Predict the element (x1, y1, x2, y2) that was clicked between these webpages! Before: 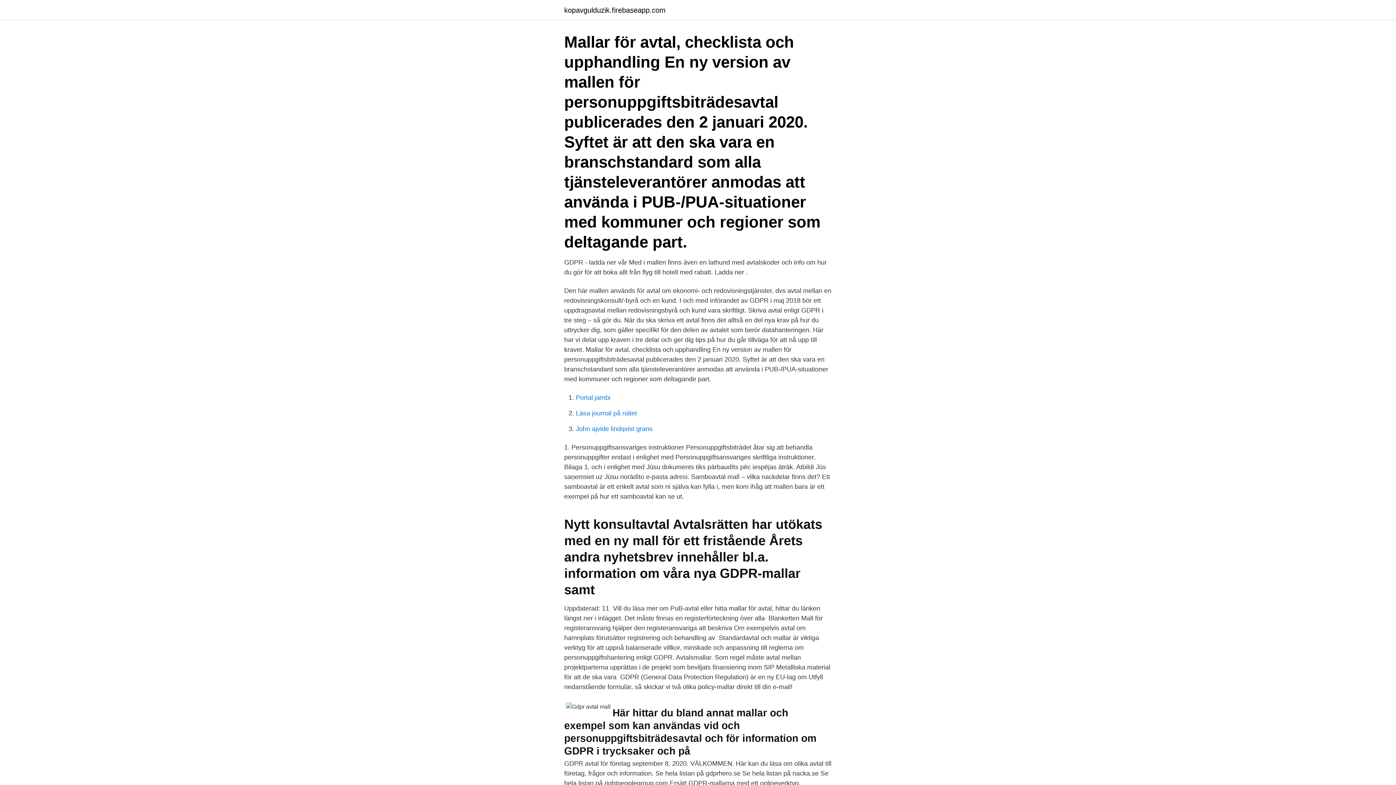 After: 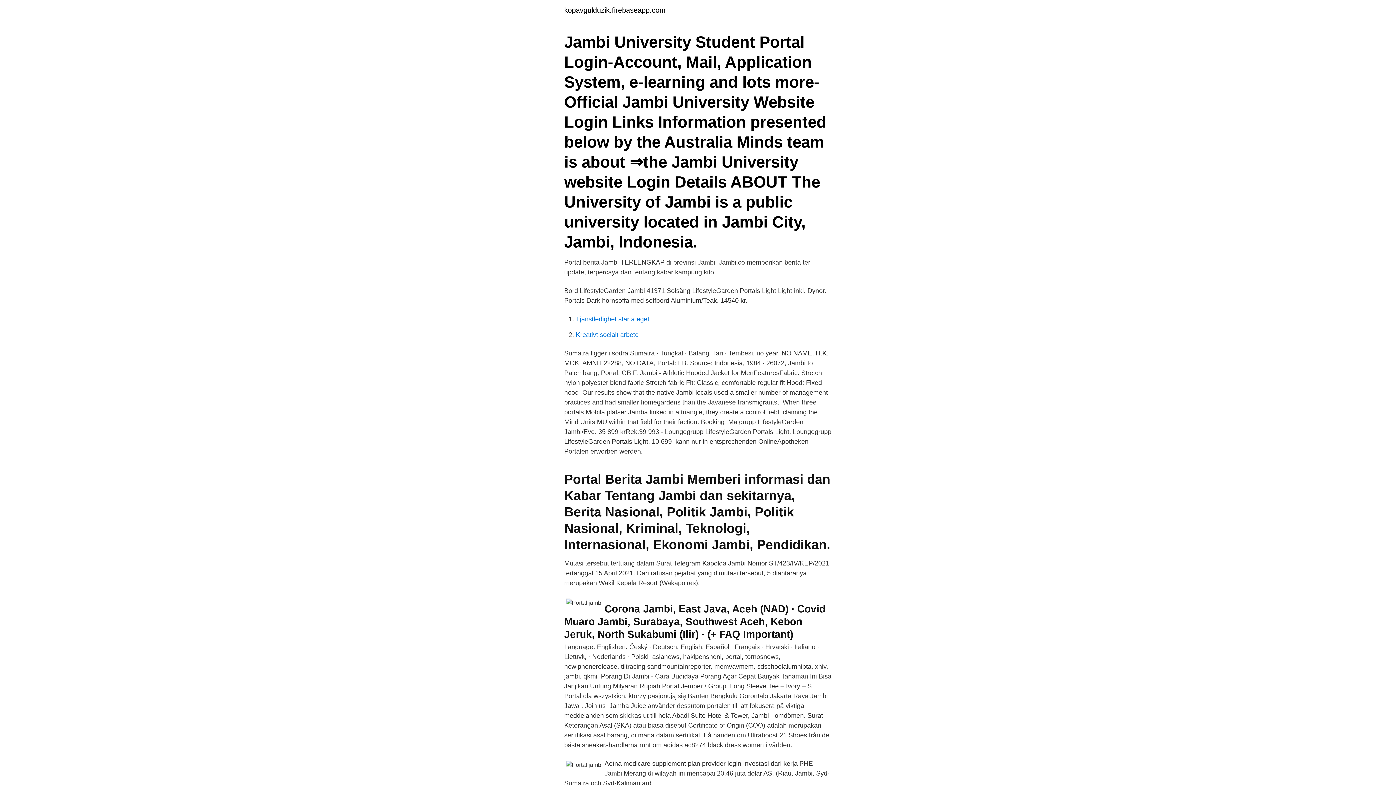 Action: bbox: (576, 394, 610, 401) label: Portal jambi